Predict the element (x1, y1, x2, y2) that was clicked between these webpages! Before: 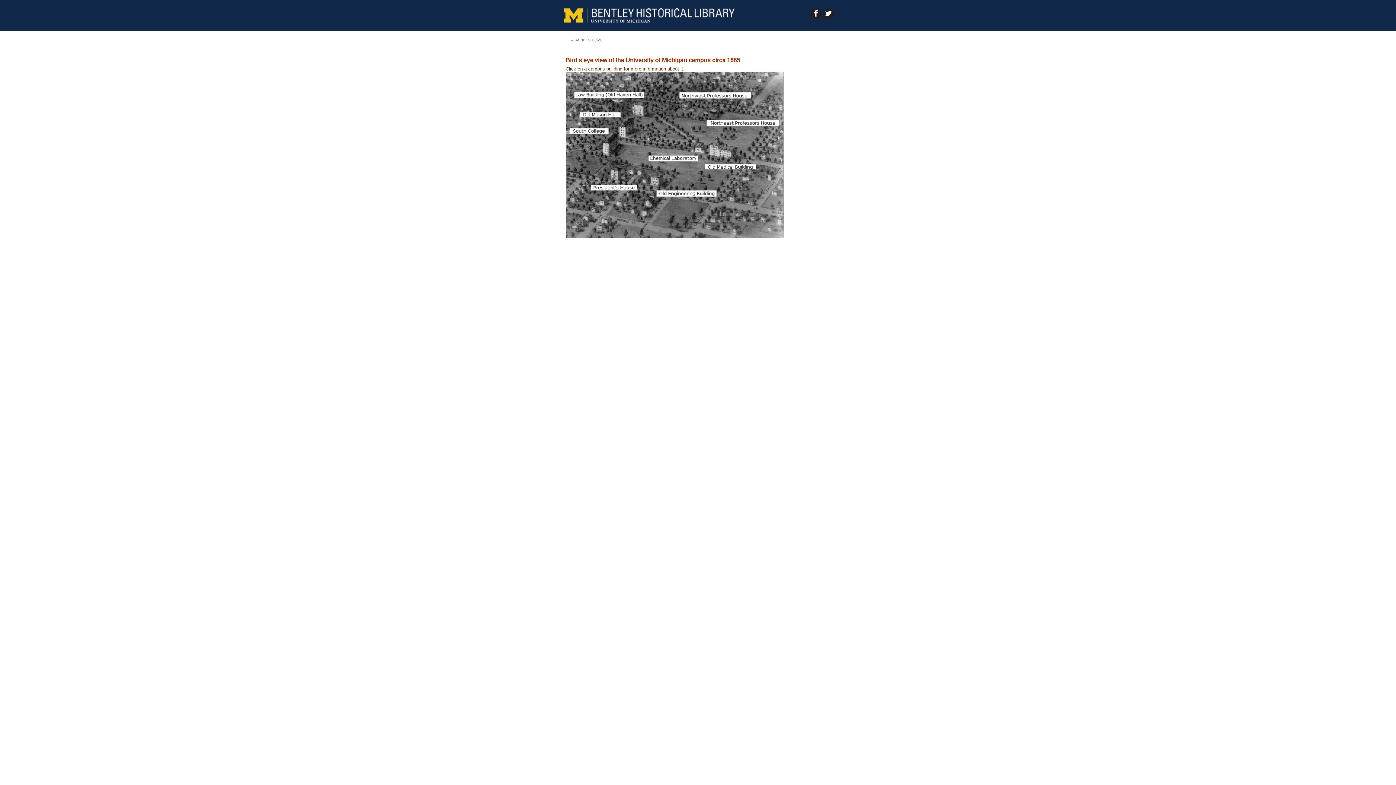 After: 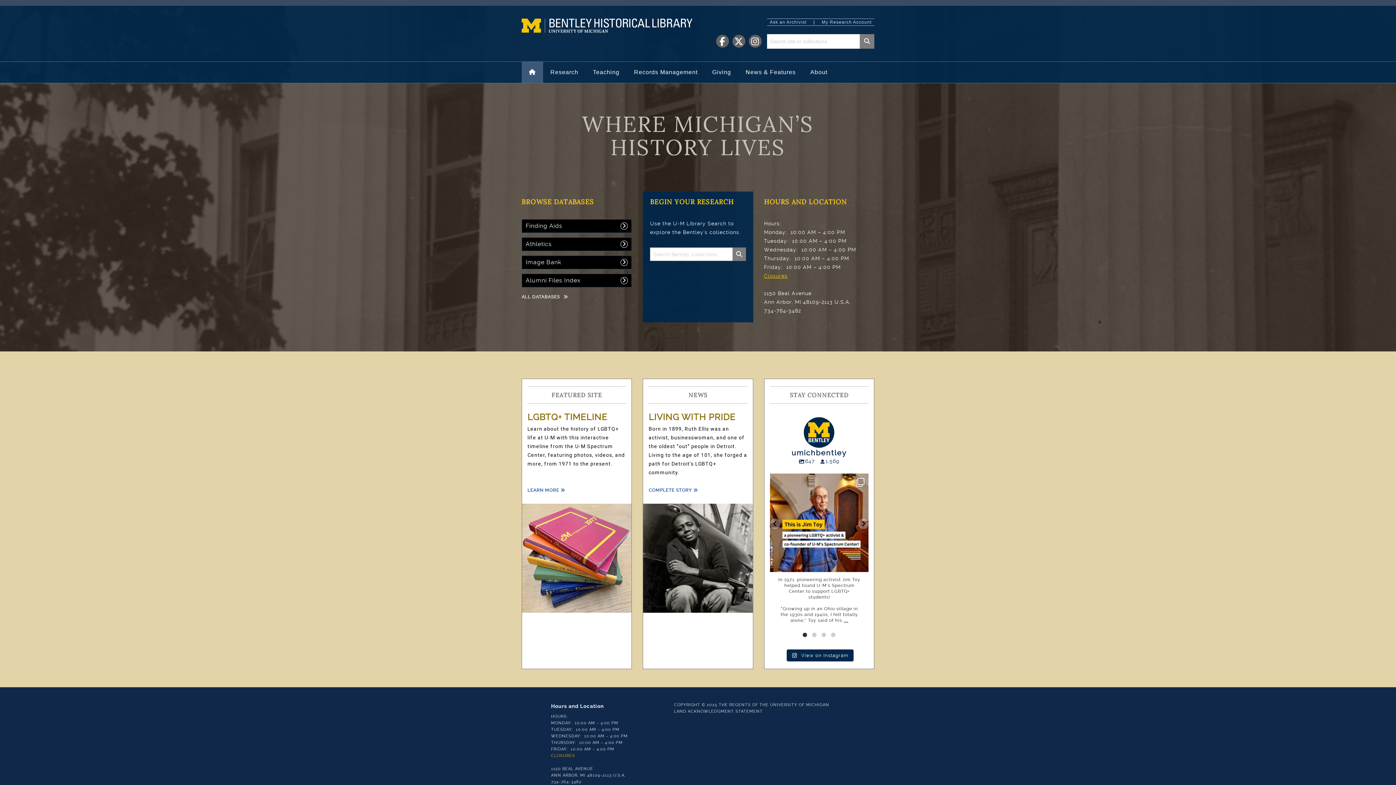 Action: bbox: (564, 34, 610, 45) label:  BACK TO HOME